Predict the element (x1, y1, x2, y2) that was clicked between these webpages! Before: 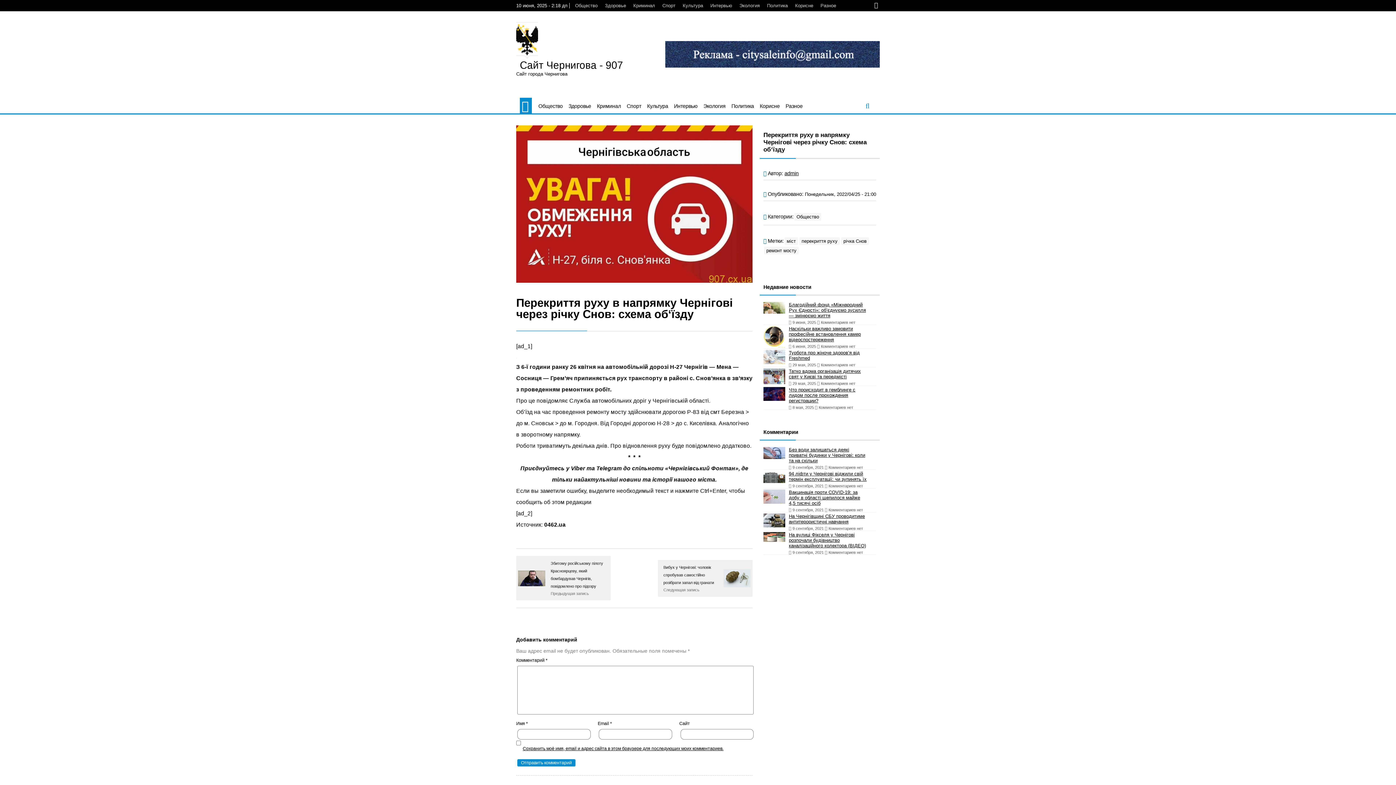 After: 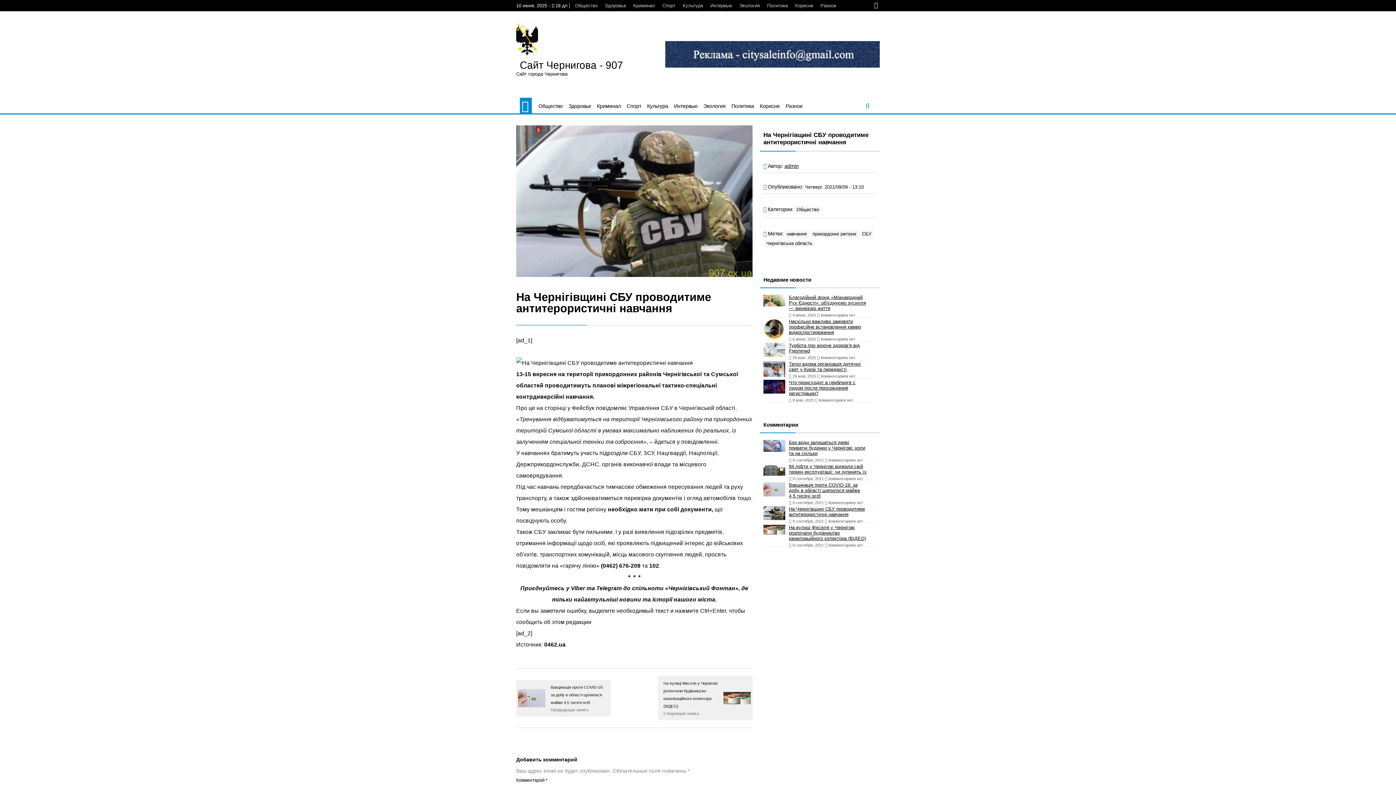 Action: bbox: (763, 513, 785, 527)